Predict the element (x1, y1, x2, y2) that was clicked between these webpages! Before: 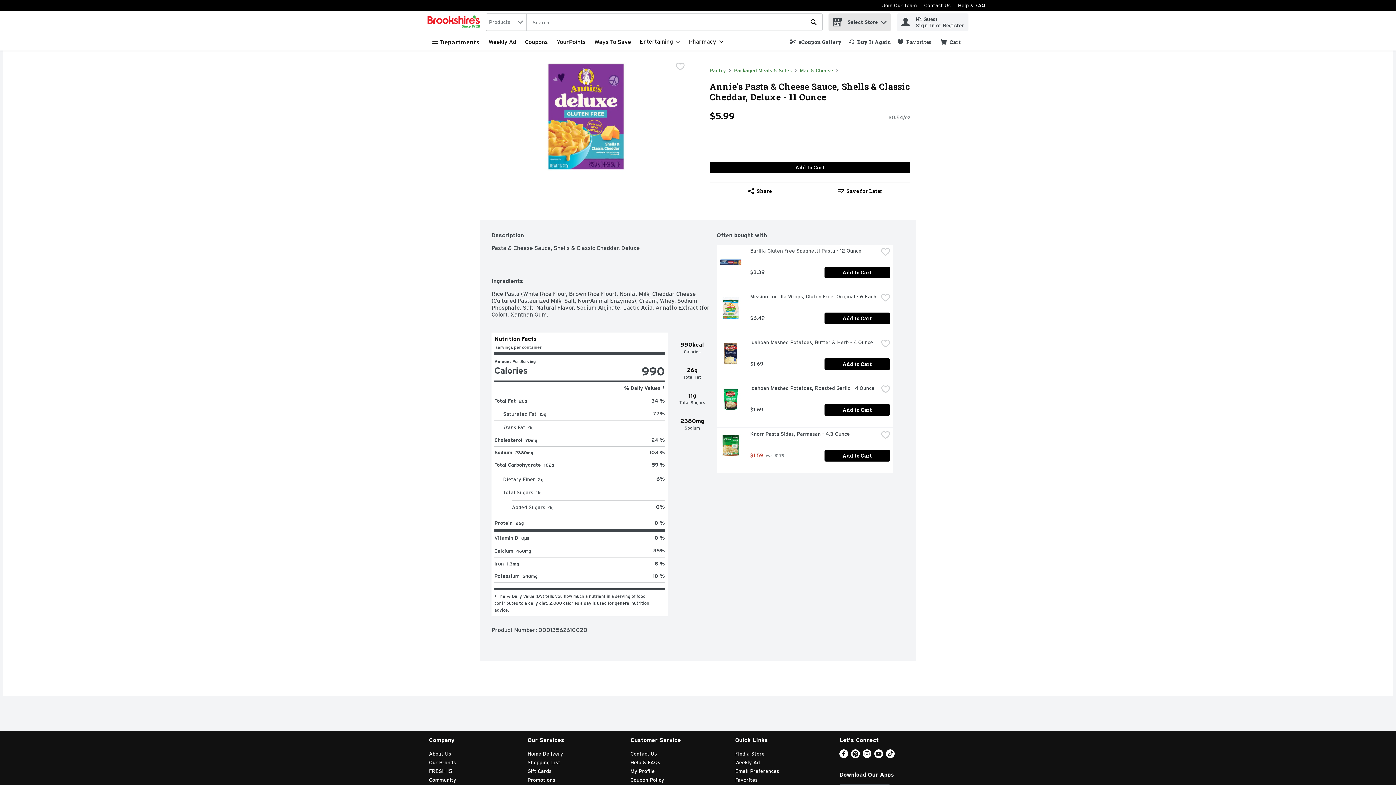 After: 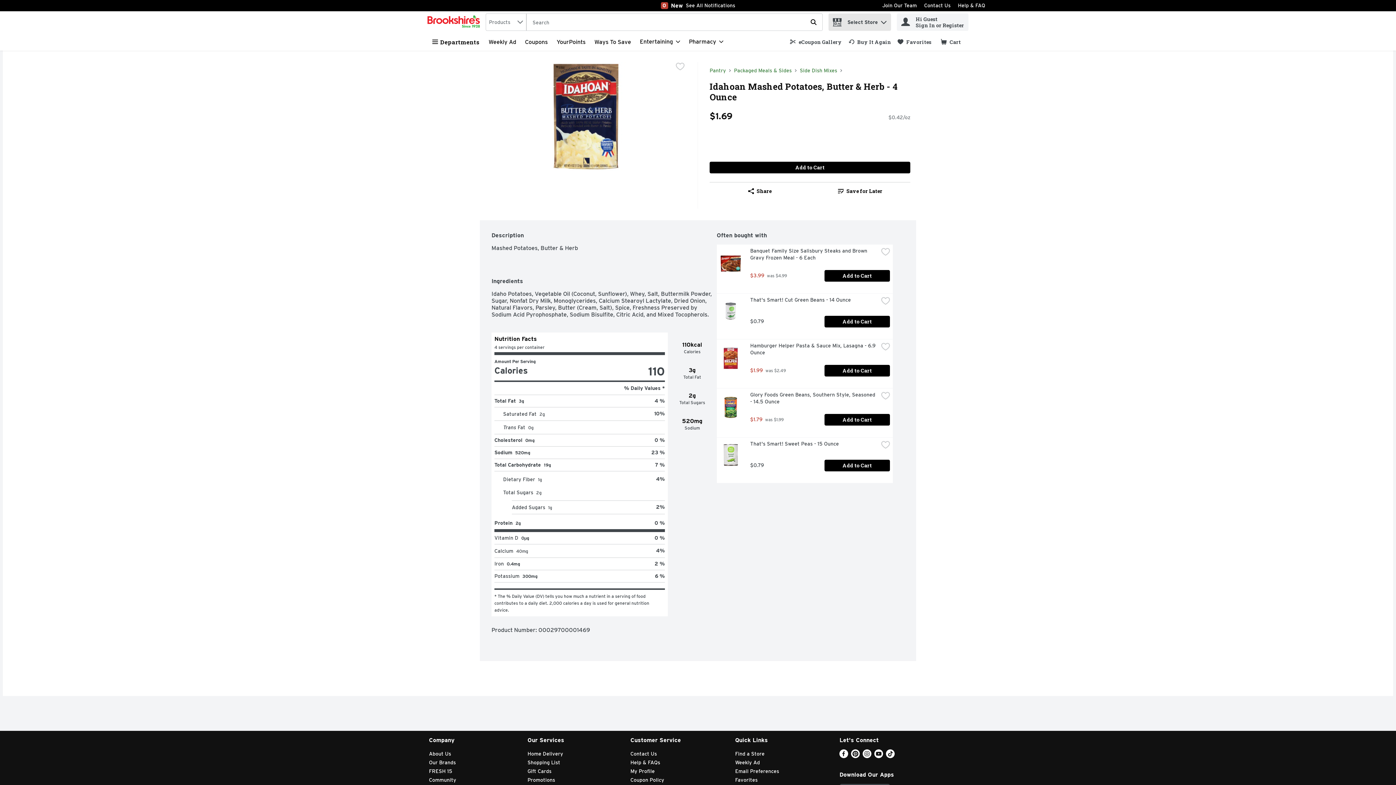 Action: bbox: (719, 342, 741, 366) label: Link